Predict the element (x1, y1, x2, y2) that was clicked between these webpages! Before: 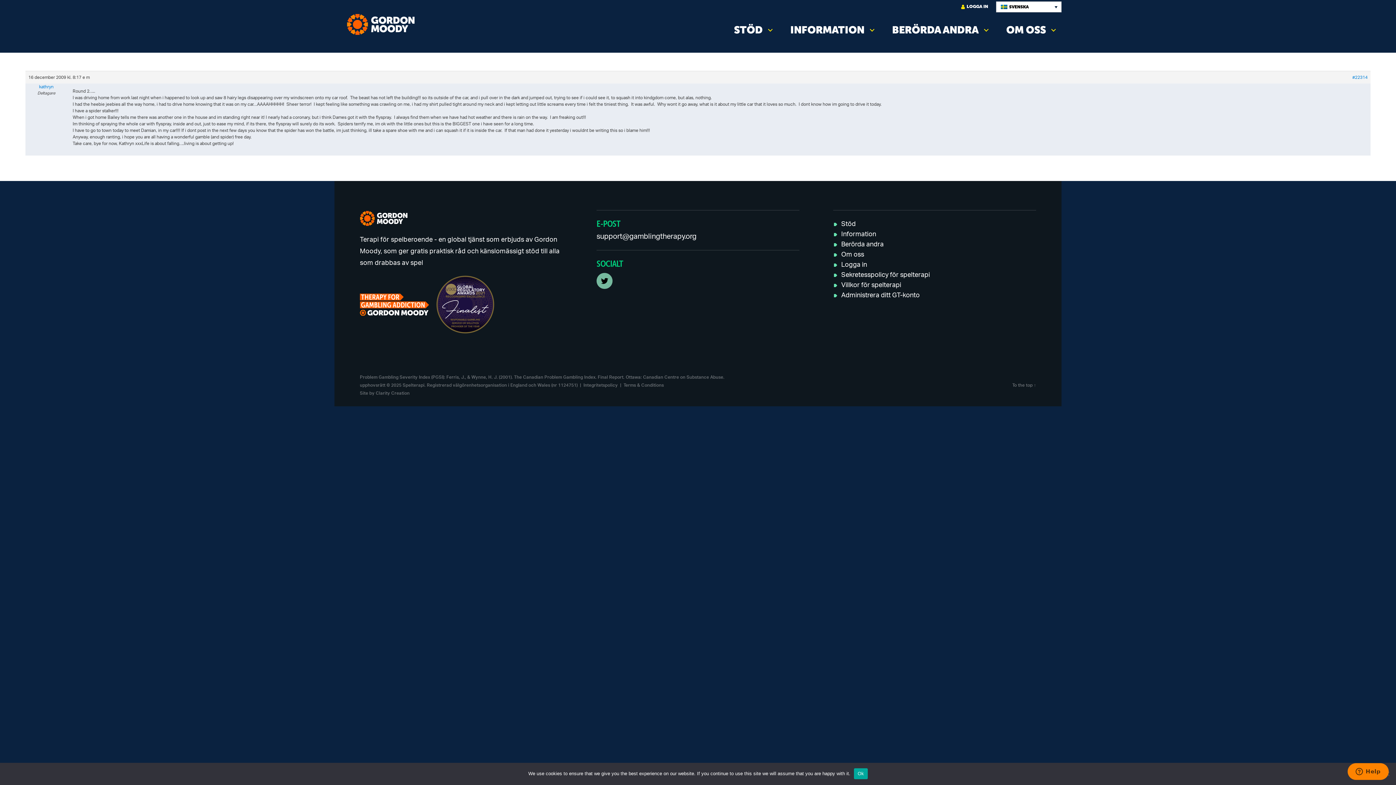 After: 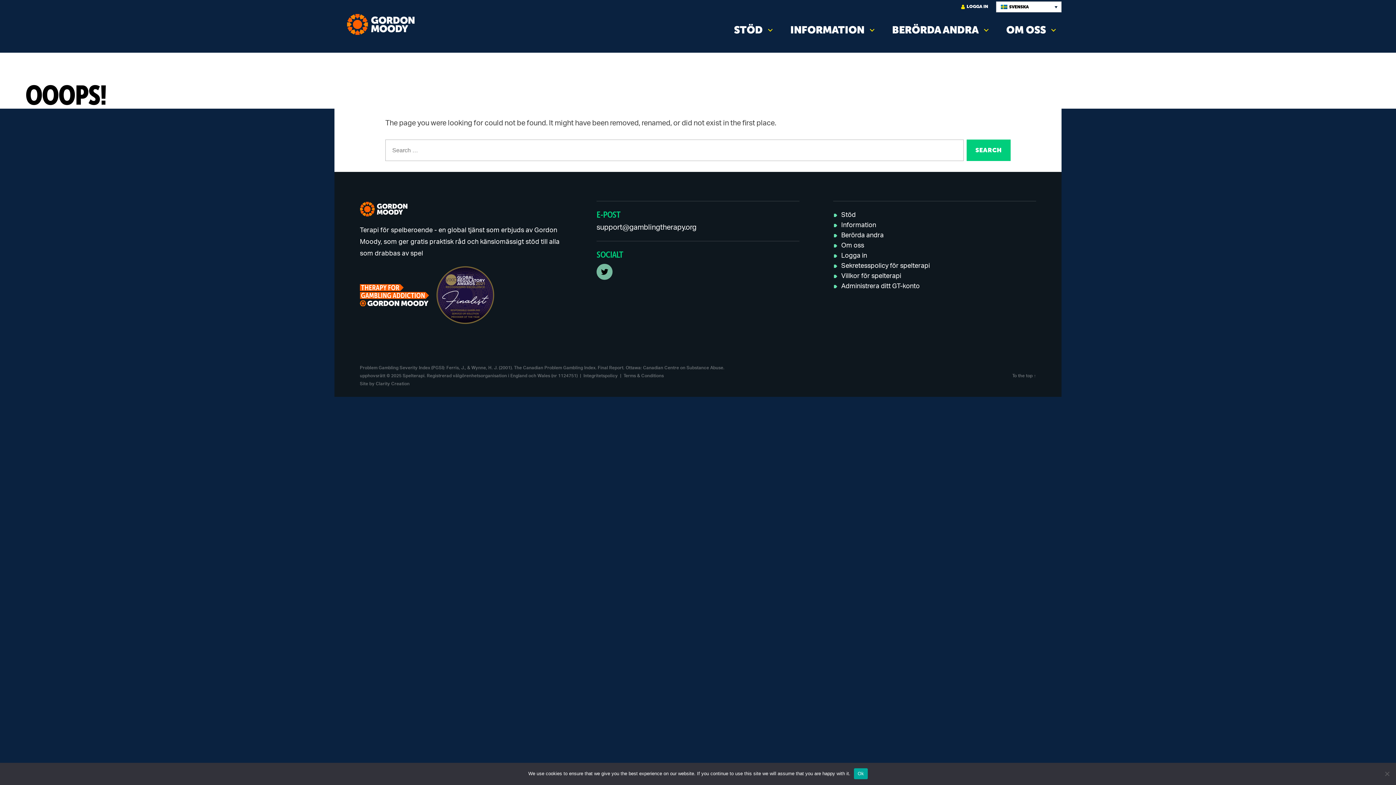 Action: label: STÖD bbox: (722, 12, 778, 47)